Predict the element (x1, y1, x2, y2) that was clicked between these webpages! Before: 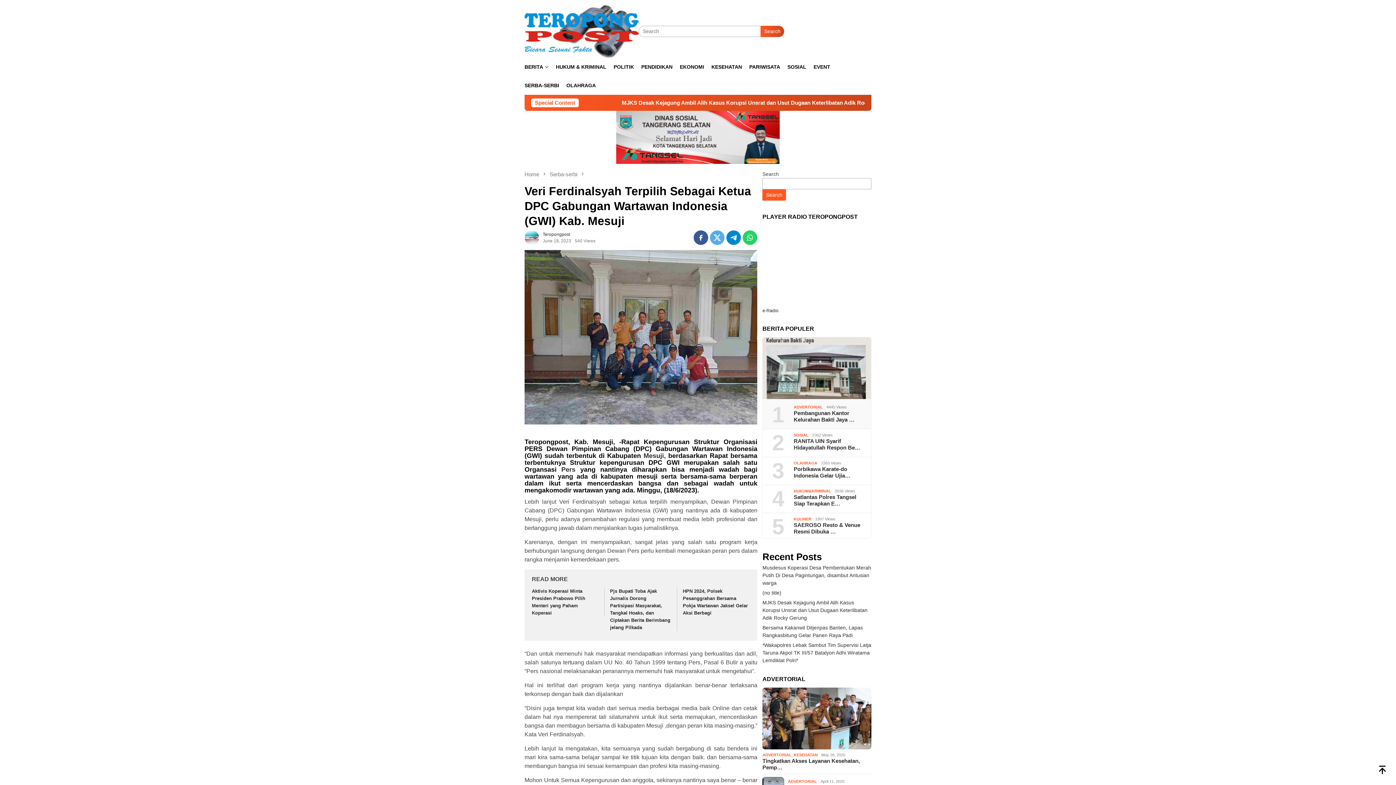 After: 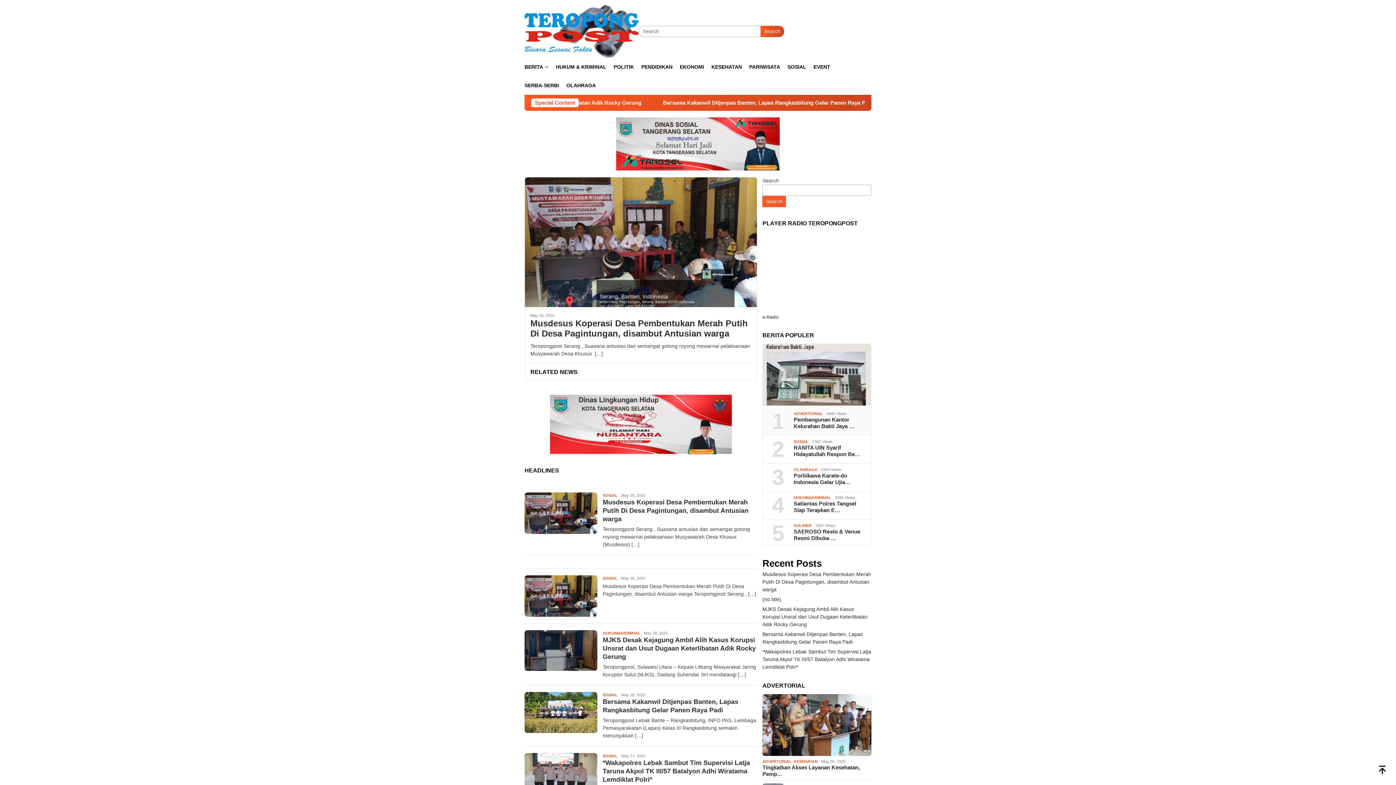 Action: label: Home  bbox: (524, 171, 540, 177)